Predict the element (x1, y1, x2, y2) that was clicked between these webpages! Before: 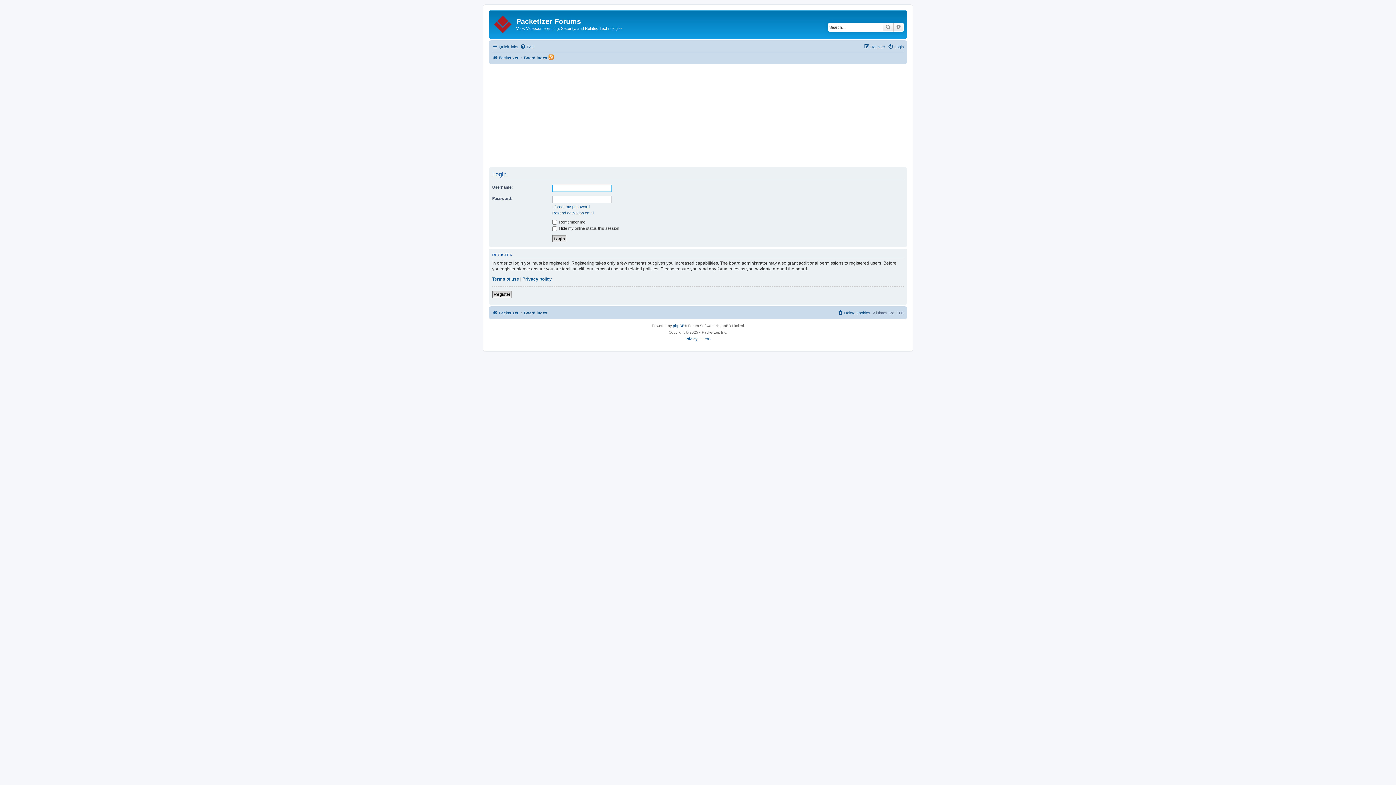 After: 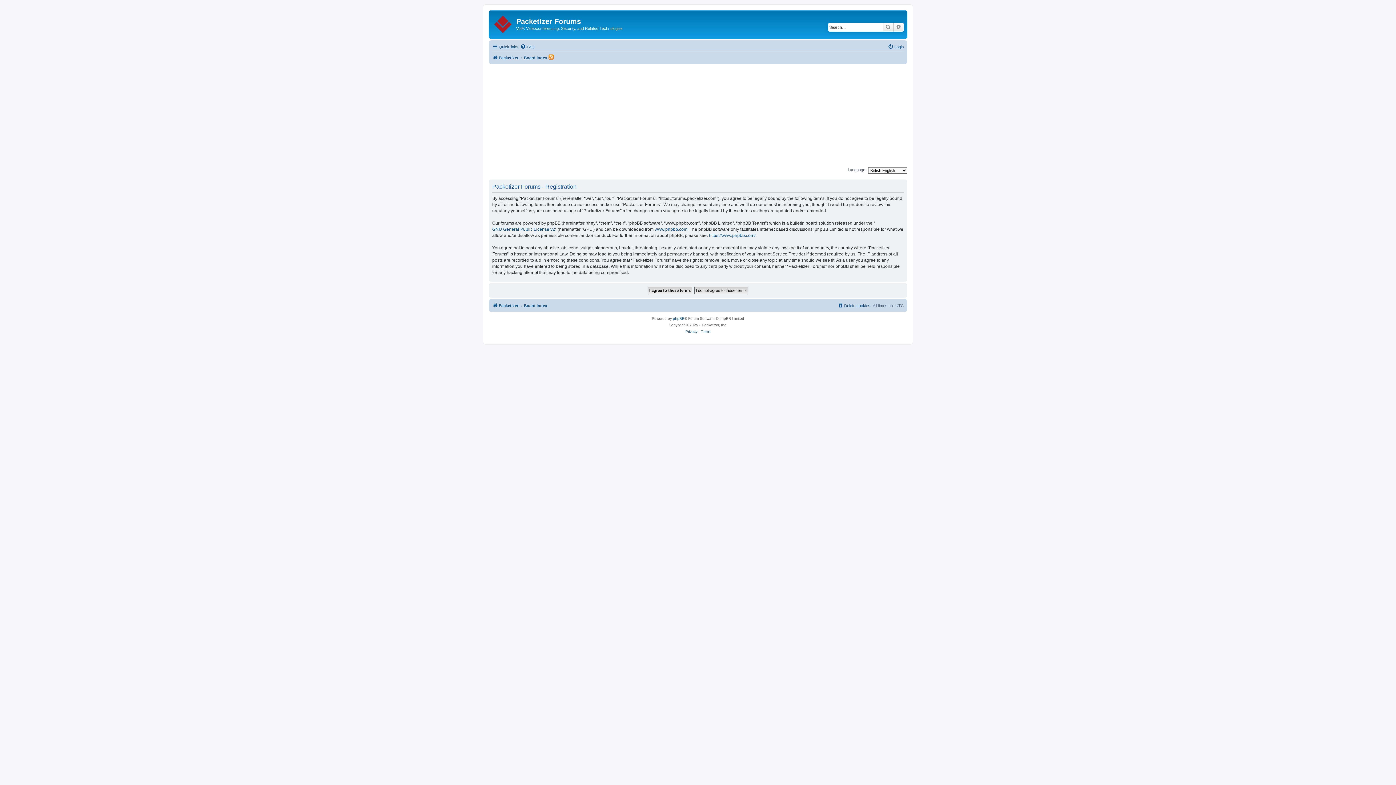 Action: label: Register bbox: (492, 290, 512, 298)